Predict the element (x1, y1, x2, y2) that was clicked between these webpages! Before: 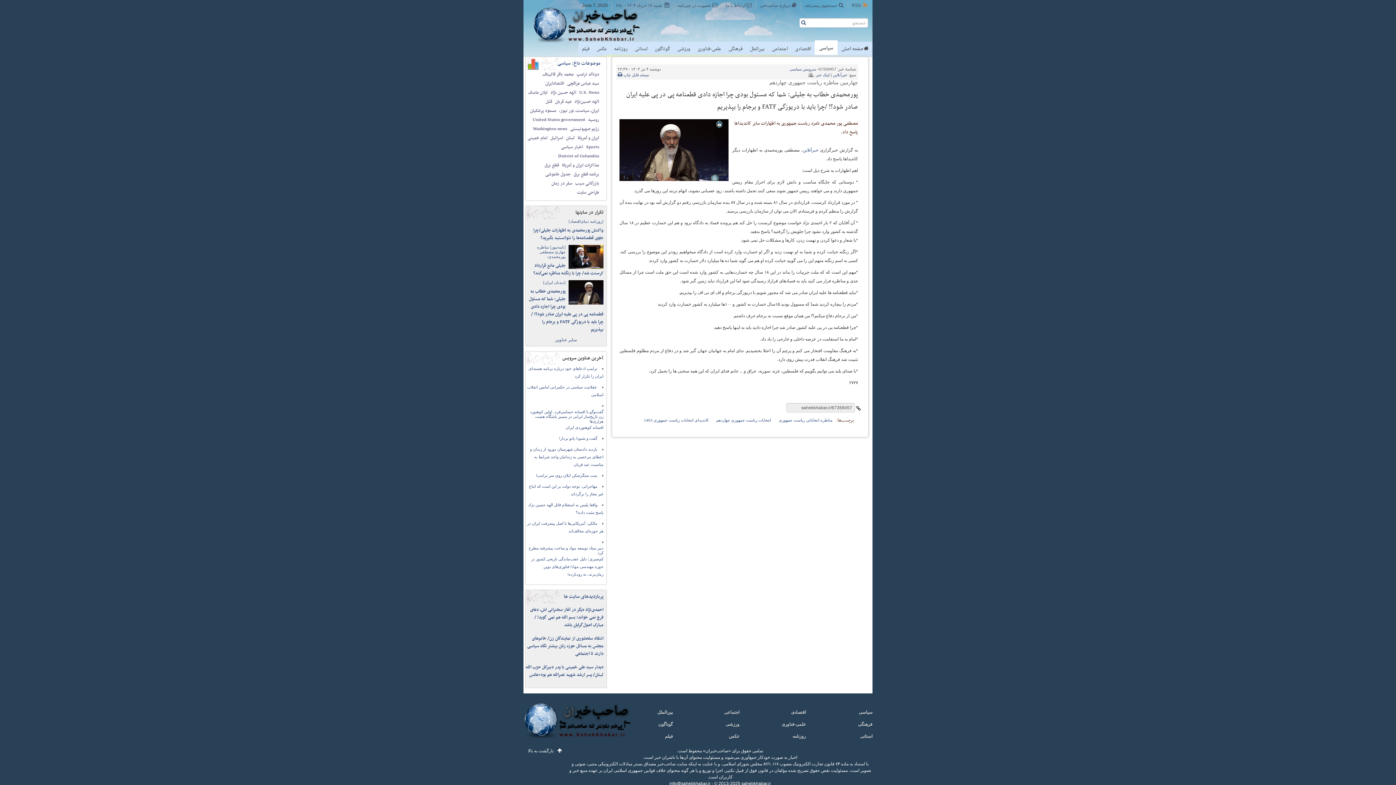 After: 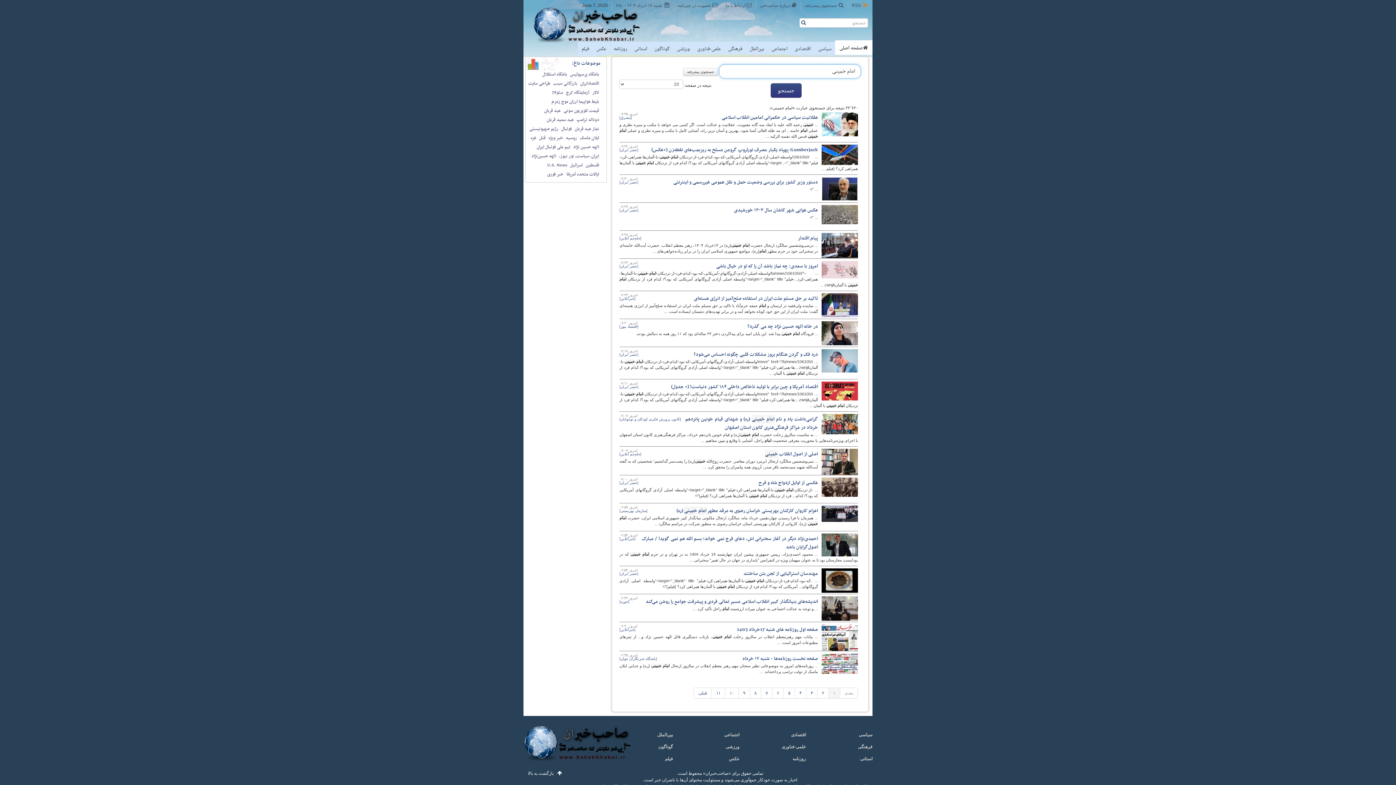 Action: label: امام خمینی bbox: (527, 134, 547, 141)